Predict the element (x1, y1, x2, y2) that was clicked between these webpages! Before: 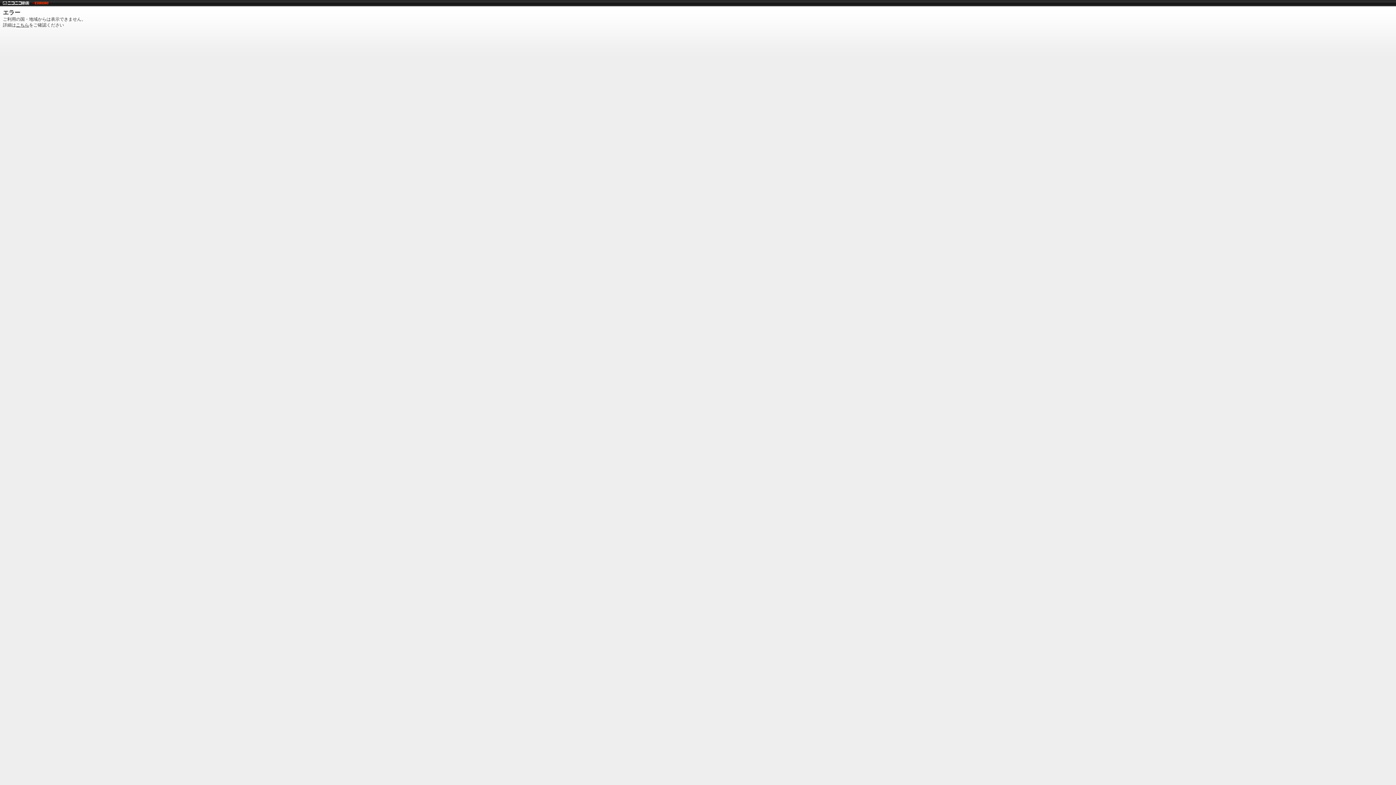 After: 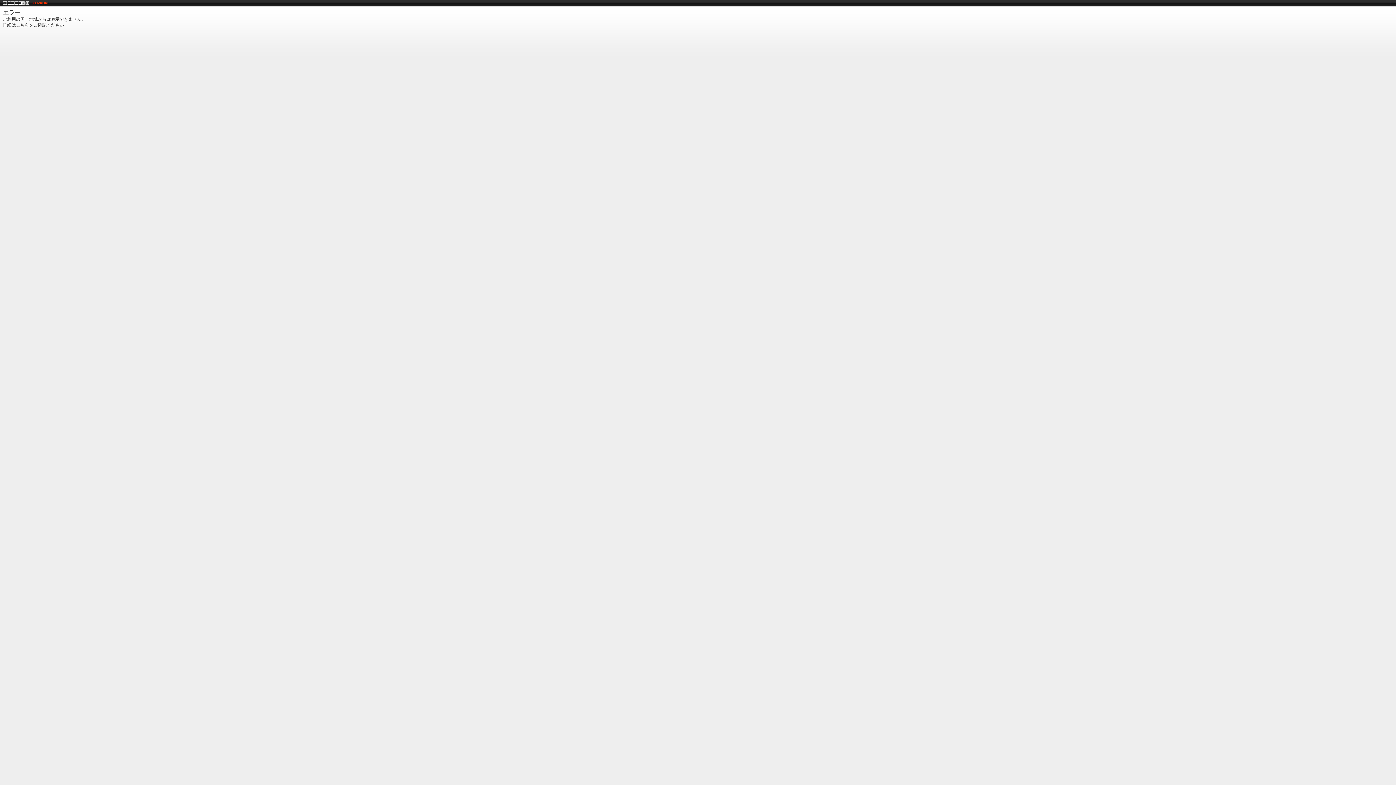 Action: bbox: (2, 0, 29, 5)